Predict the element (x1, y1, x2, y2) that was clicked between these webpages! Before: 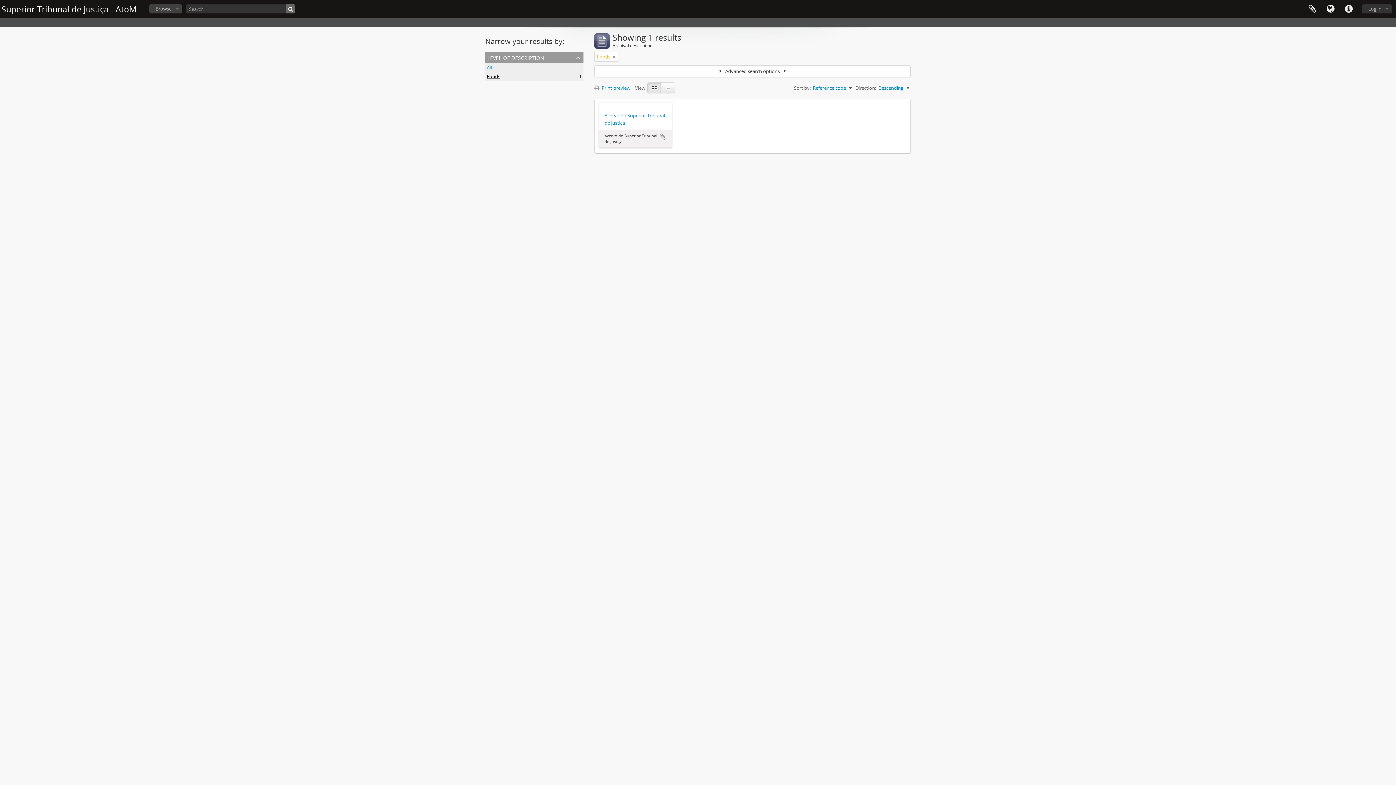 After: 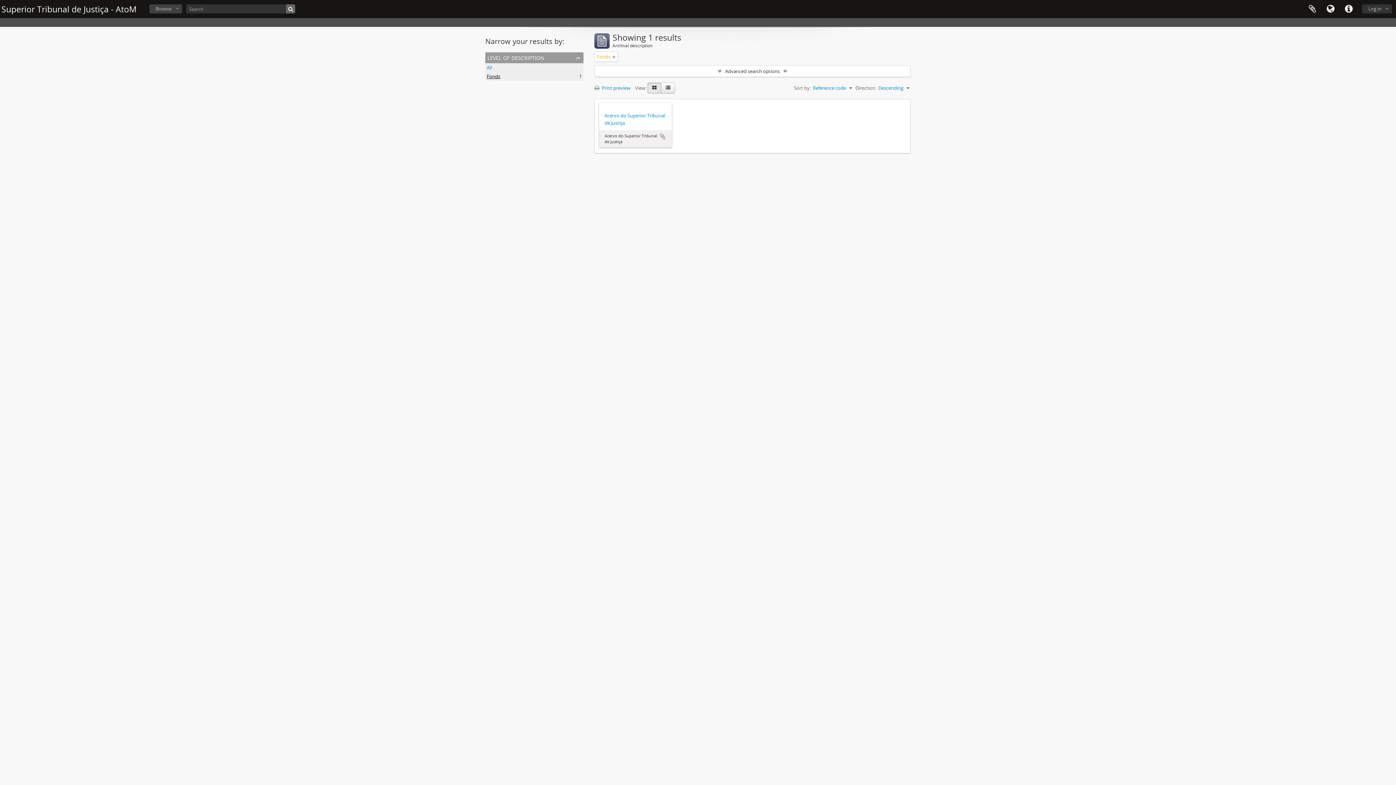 Action: bbox: (486, 73, 500, 79) label: Fonds
, 1 results